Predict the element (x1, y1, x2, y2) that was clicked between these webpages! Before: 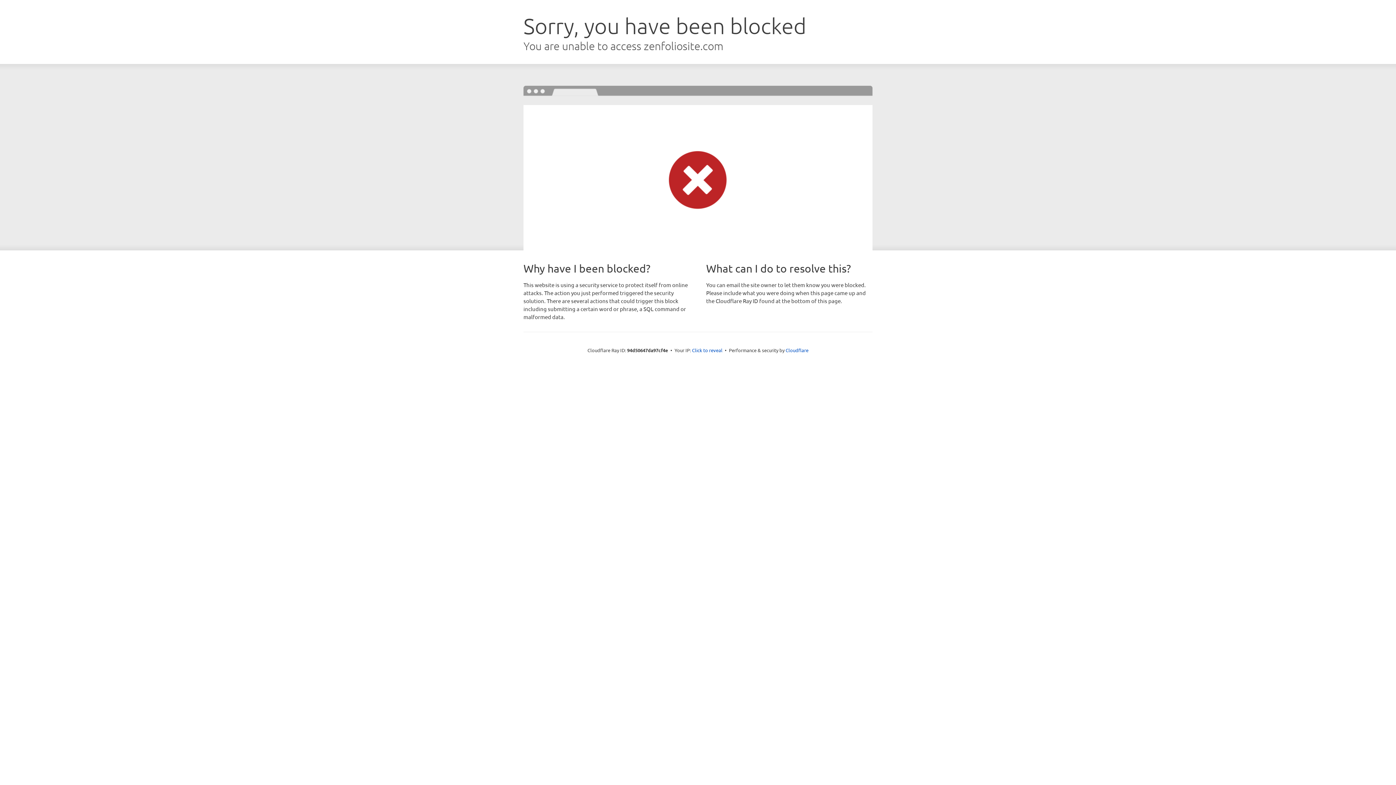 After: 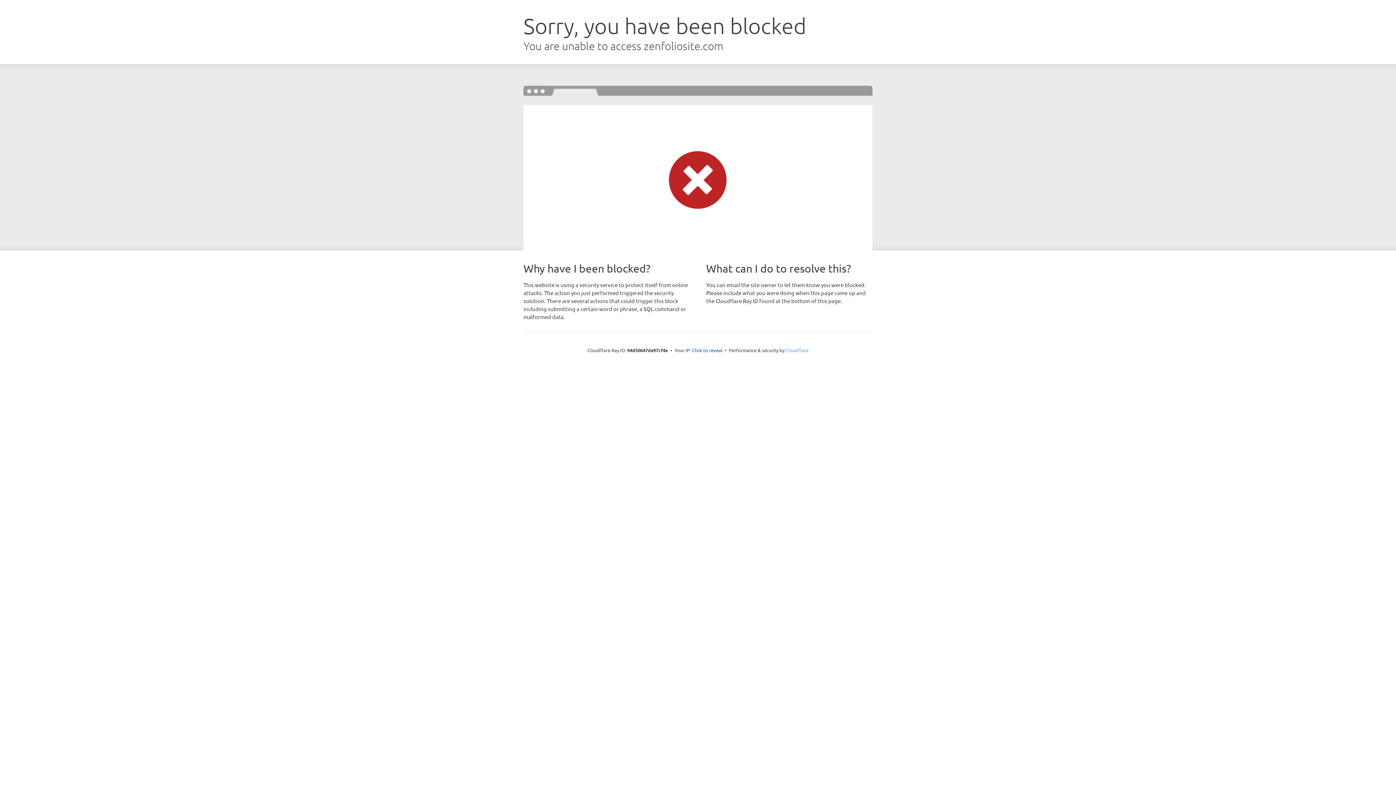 Action: bbox: (785, 347, 808, 353) label: Cloudflare